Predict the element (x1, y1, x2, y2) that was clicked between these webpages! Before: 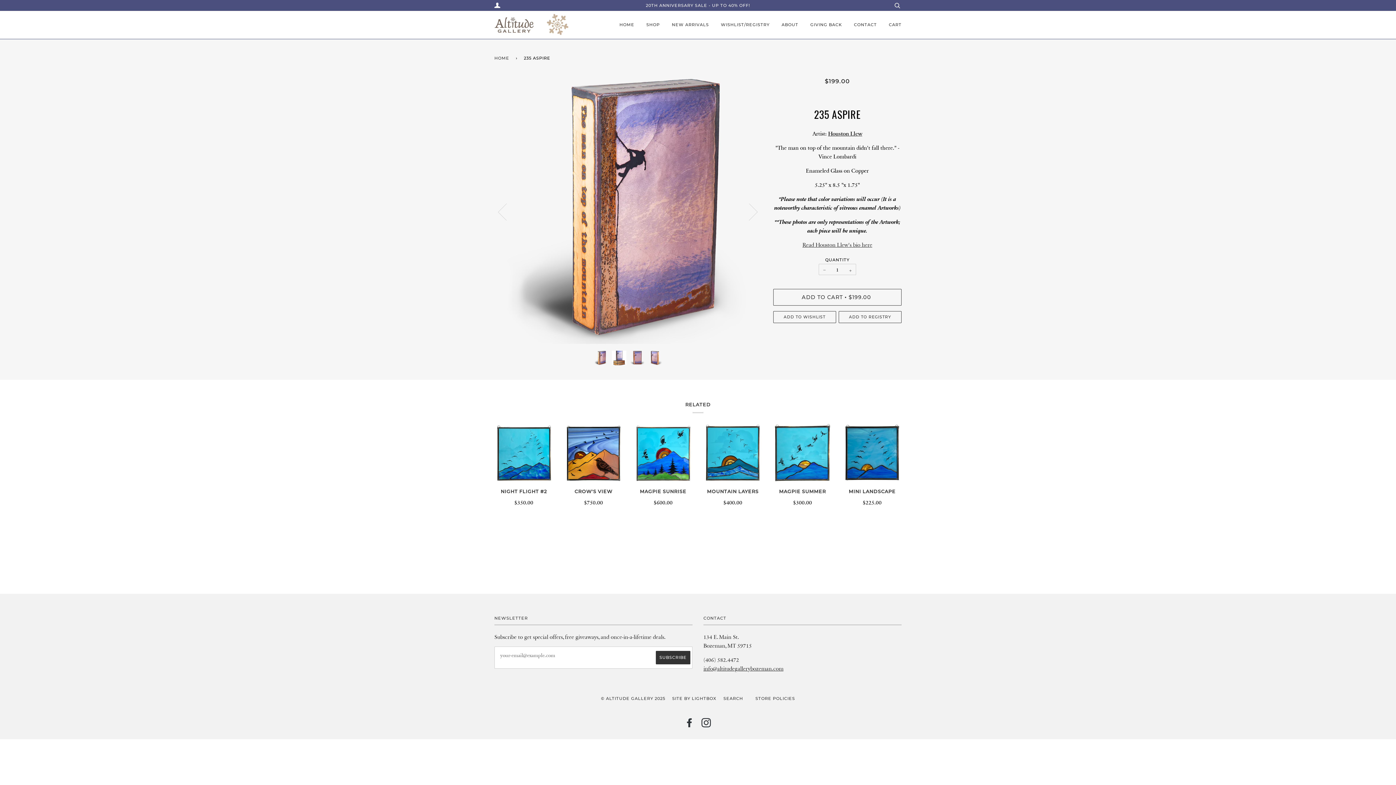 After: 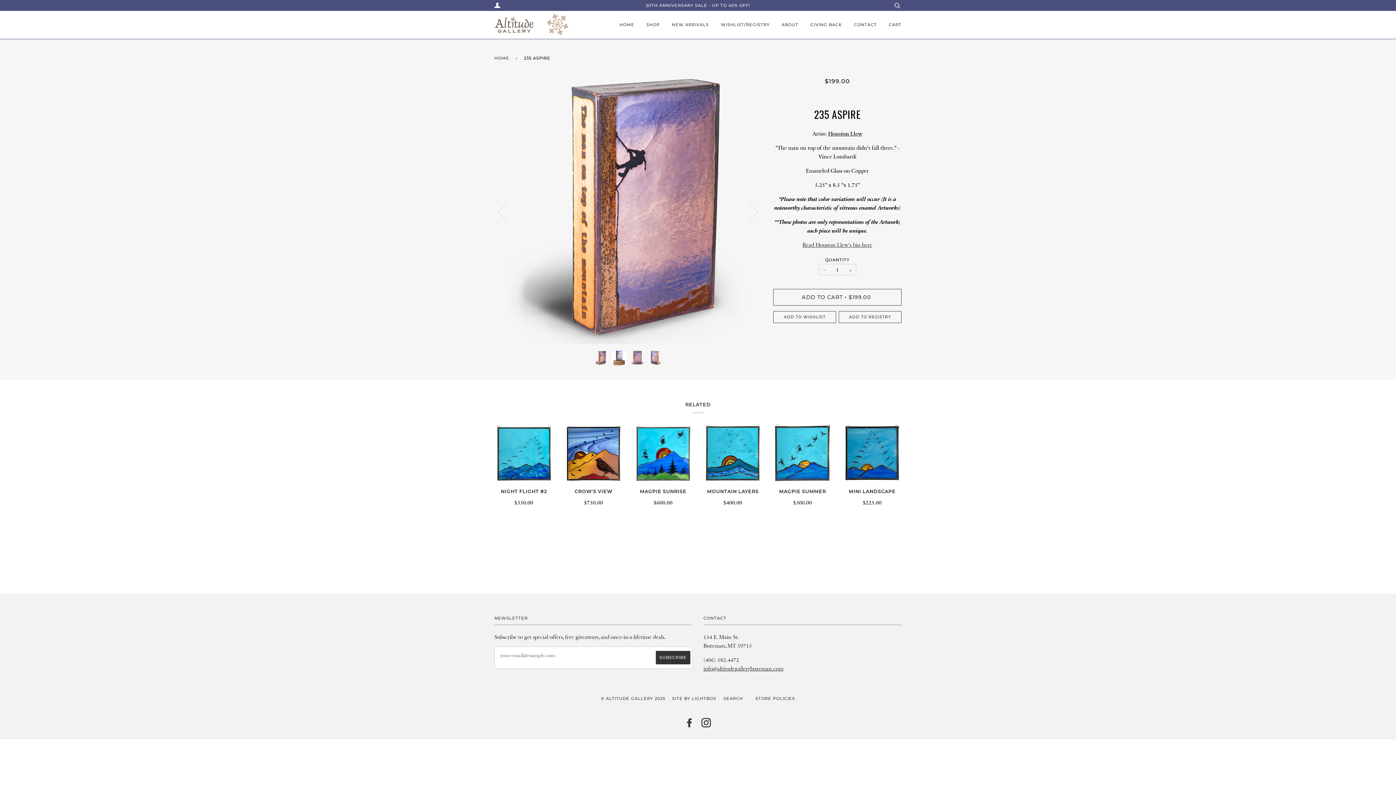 Action: bbox: (701, 723, 711, 728) label: INSTAGRAM